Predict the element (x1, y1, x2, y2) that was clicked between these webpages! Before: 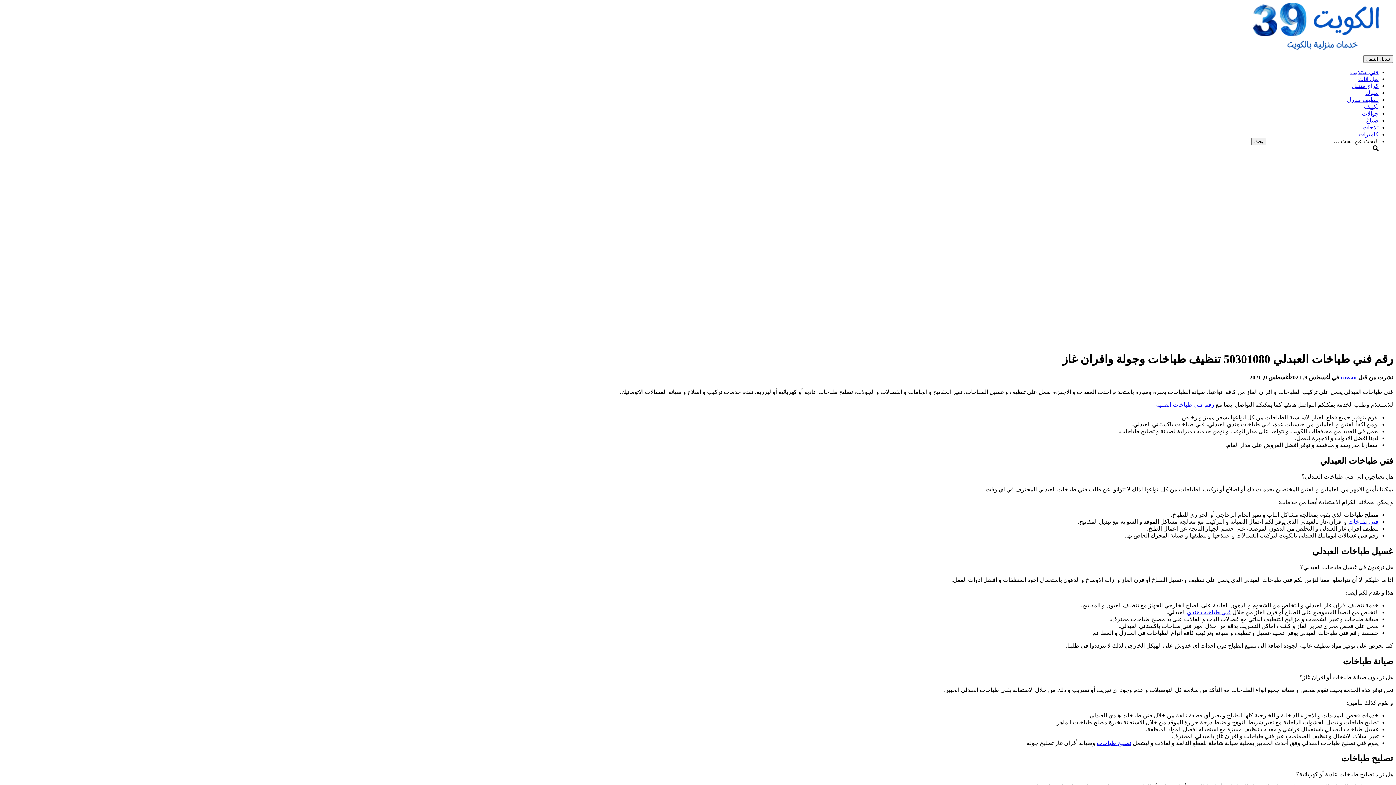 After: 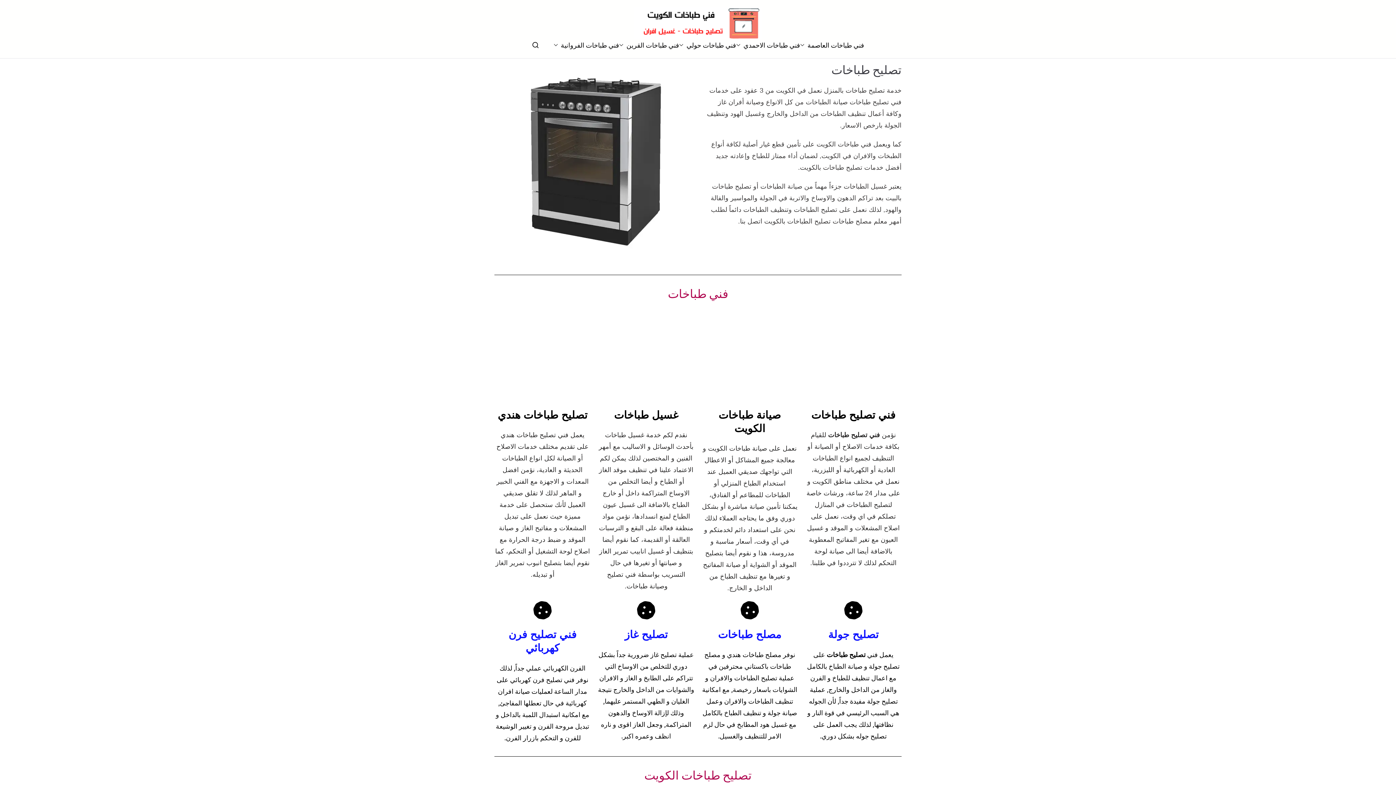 Action: bbox: (1097, 740, 1131, 746) label: تصليح طباخات